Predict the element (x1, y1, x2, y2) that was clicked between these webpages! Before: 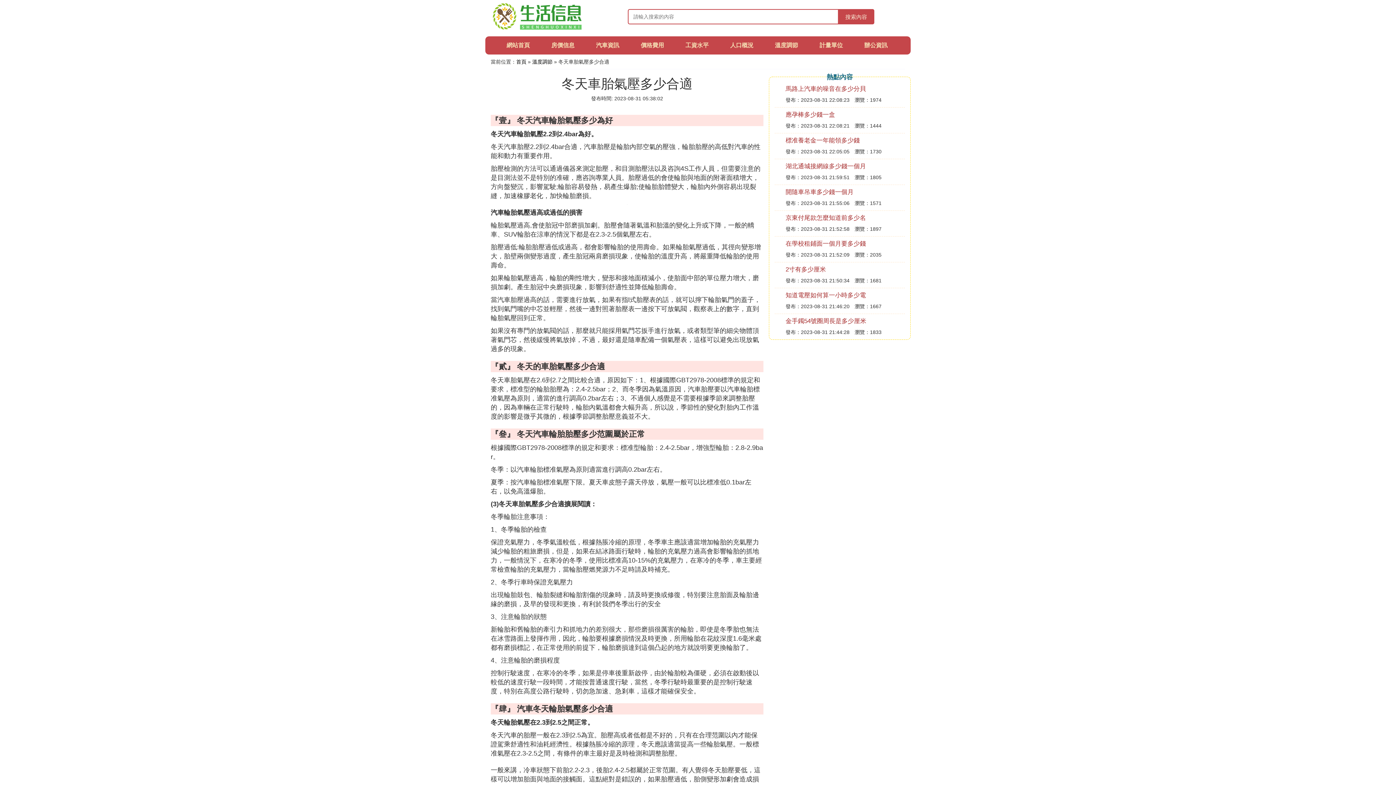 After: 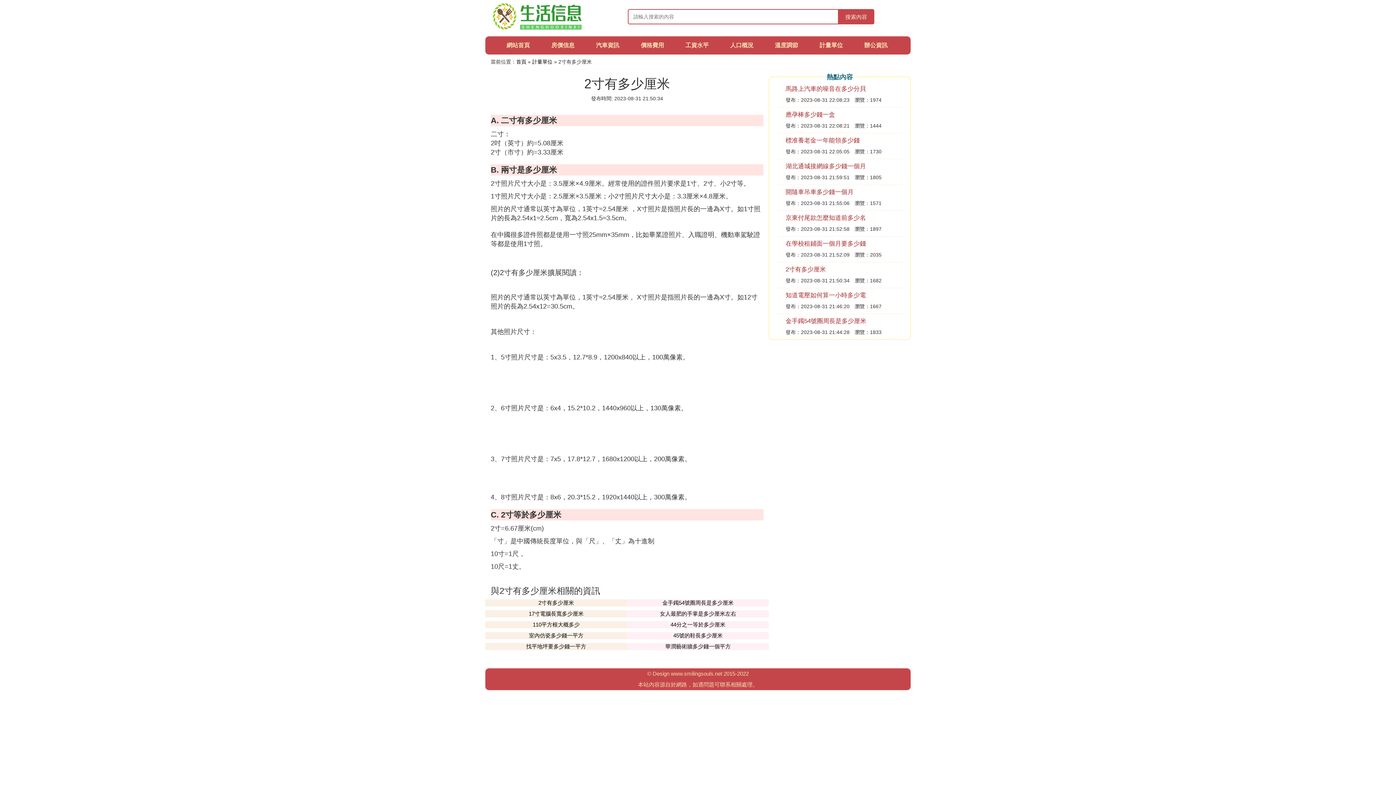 Action: bbox: (785, 266, 826, 273) label: 2寸有多少厘米